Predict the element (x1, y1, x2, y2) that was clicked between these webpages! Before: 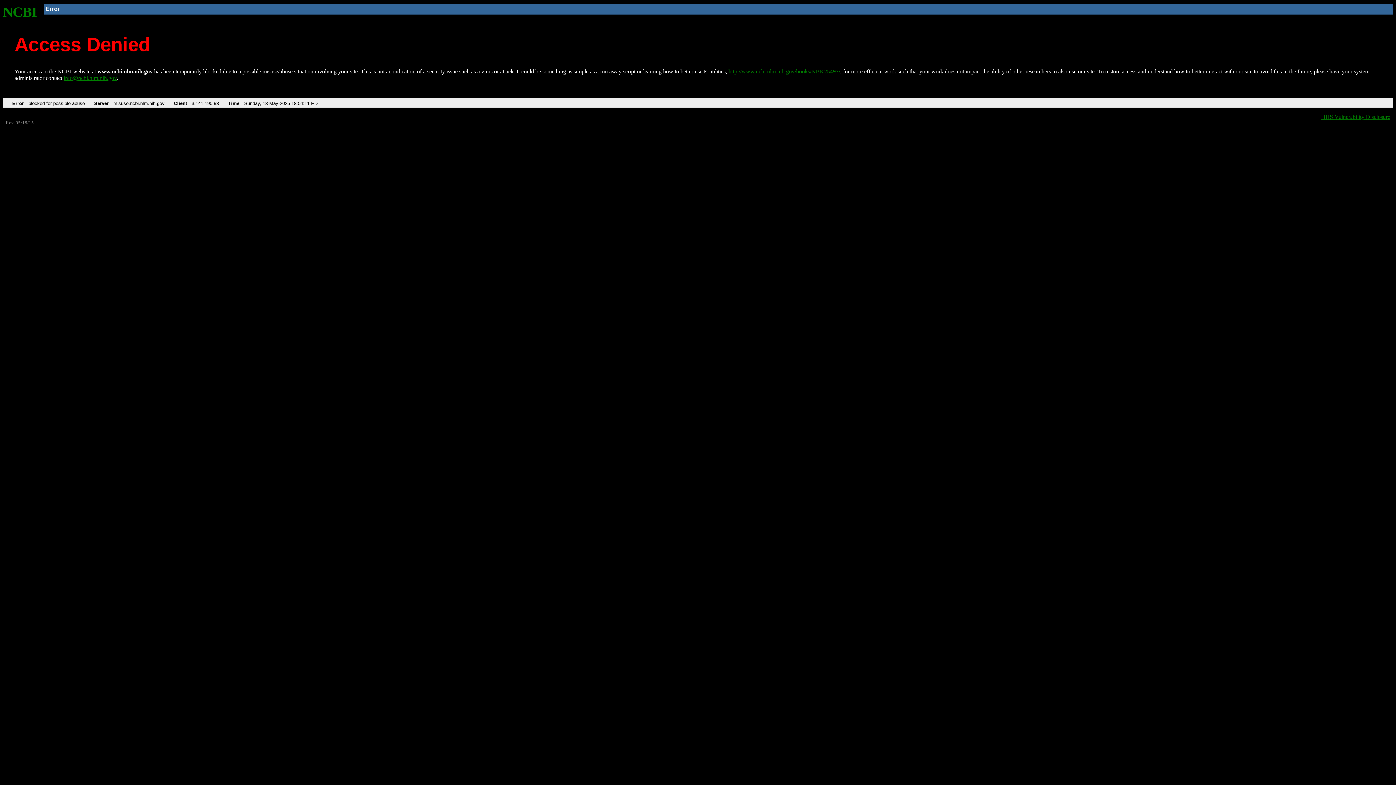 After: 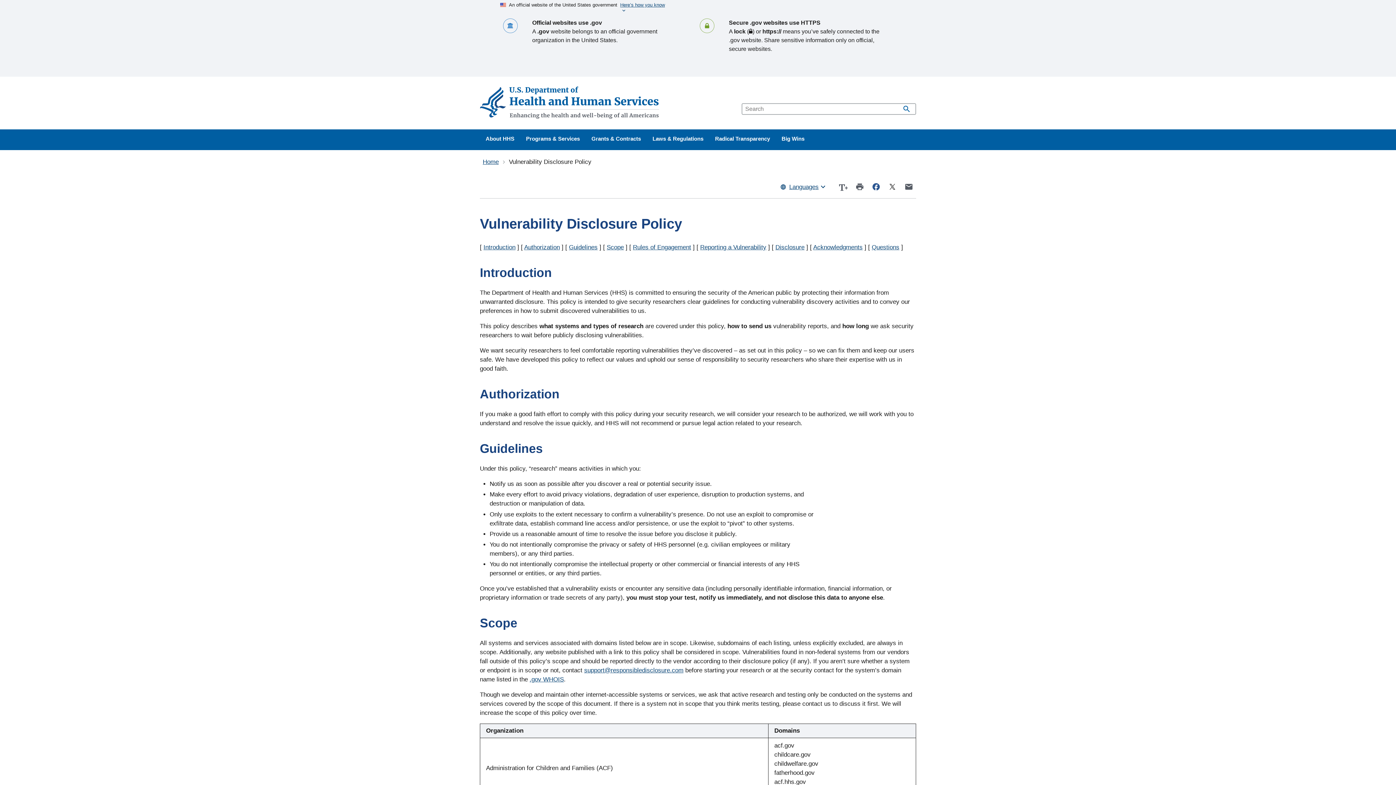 Action: bbox: (1321, 113, 1390, 119) label: HHS Vulnerability Disclosure